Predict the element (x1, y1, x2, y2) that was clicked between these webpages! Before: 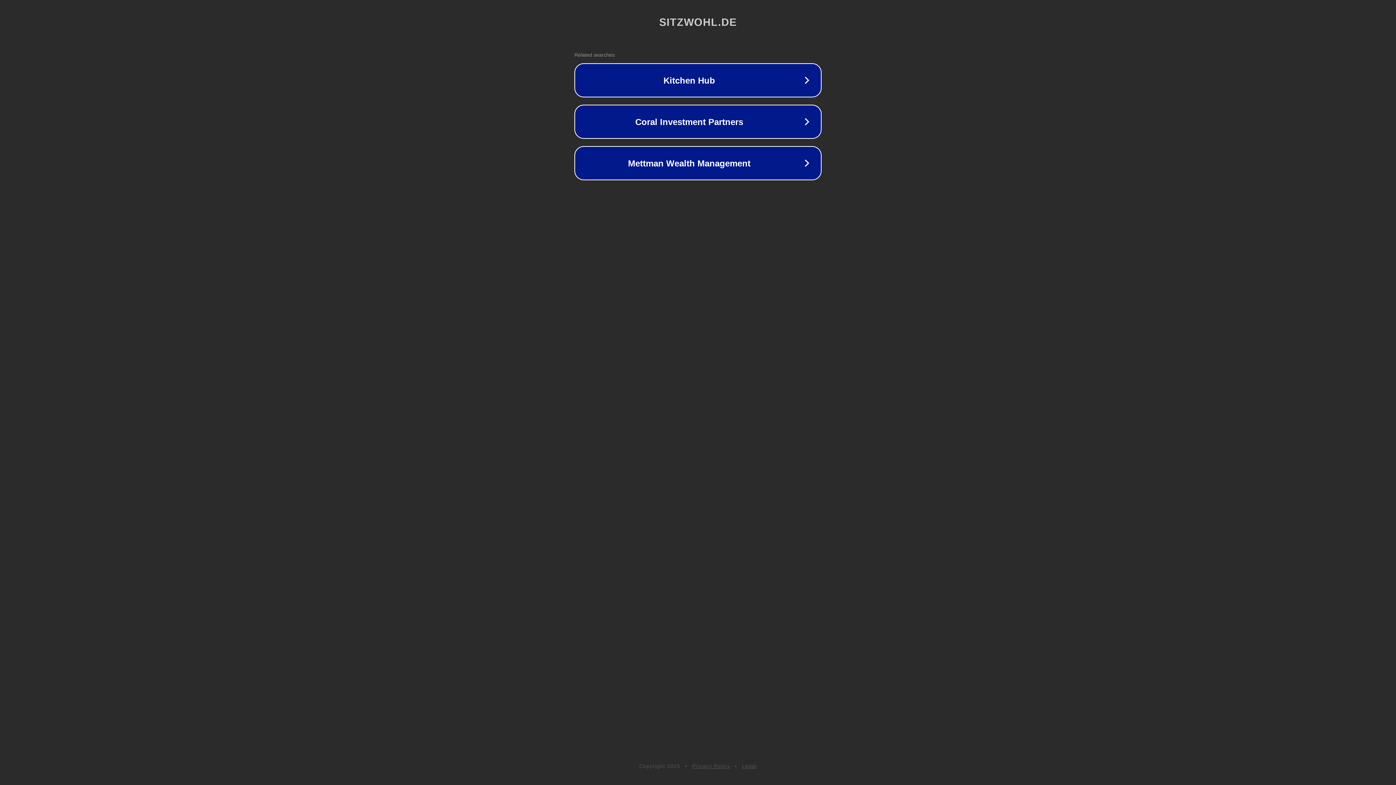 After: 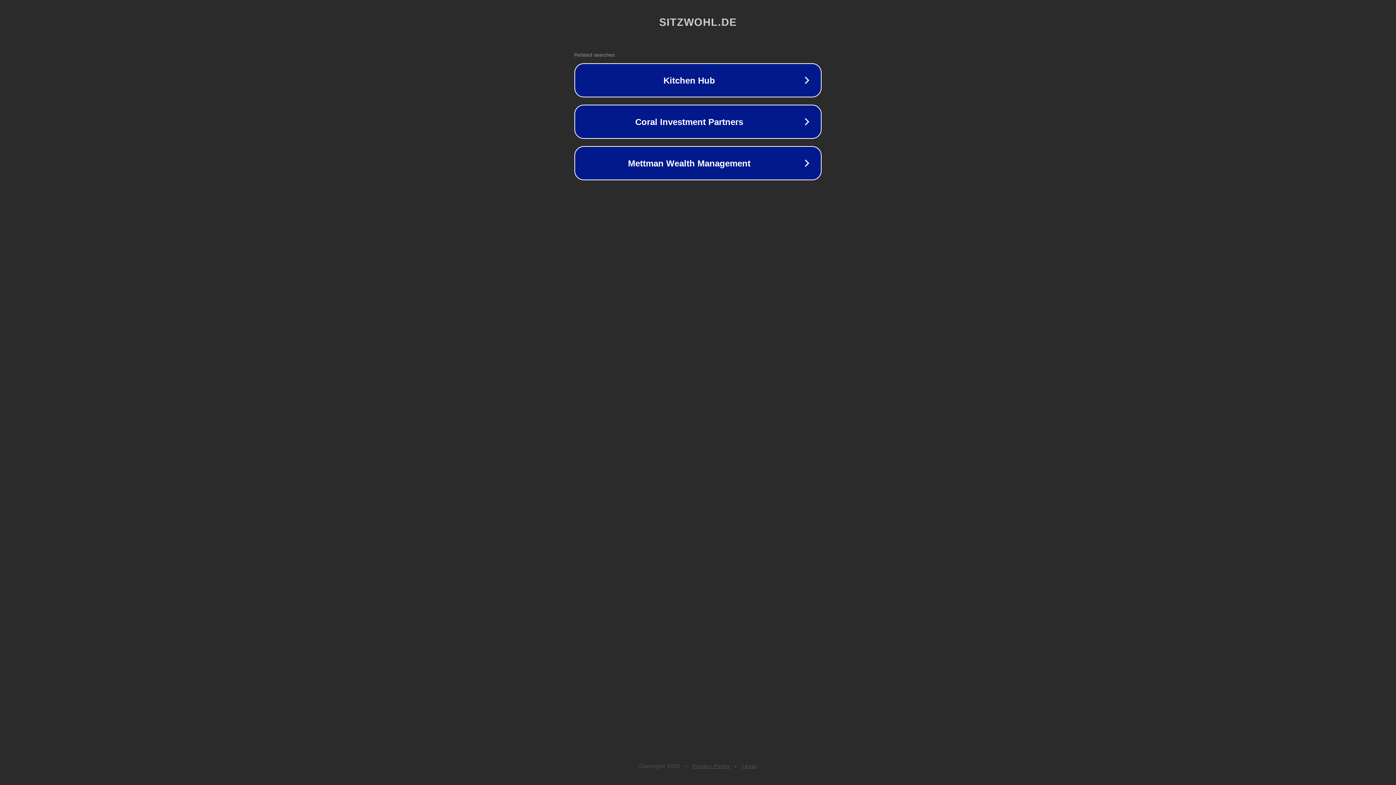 Action: bbox: (692, 763, 730, 769) label: Privacy Policy